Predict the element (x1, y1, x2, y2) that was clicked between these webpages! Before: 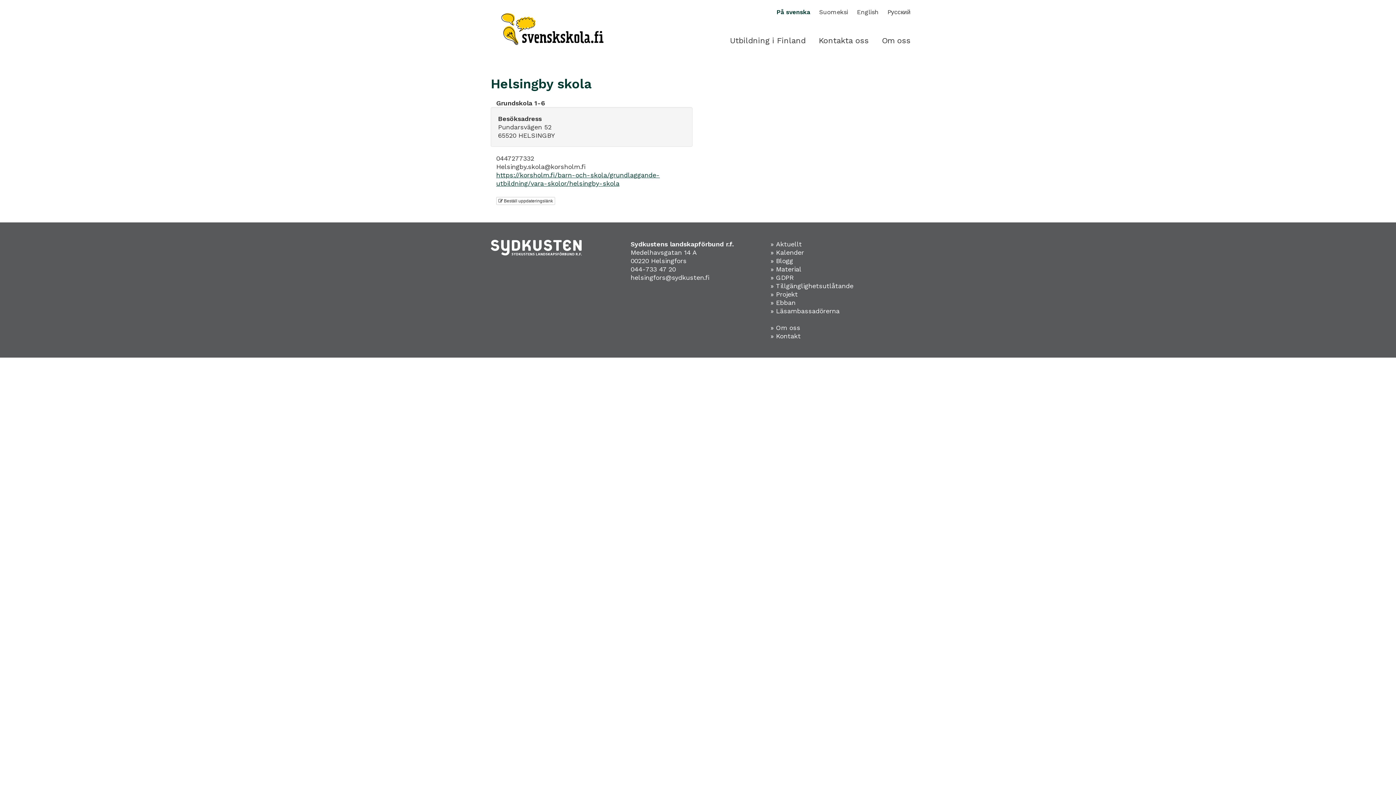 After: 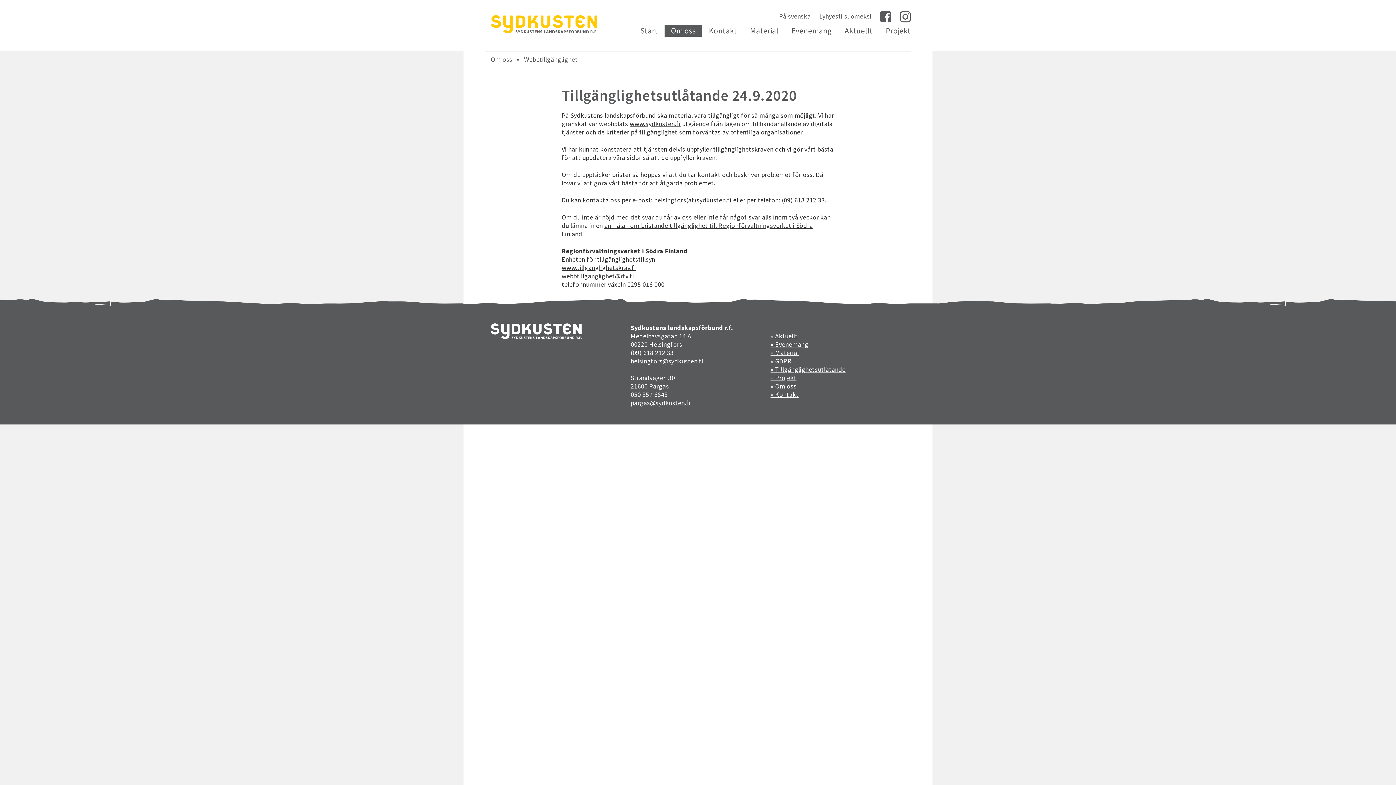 Action: label: » Tillgänglighetsutlåtande bbox: (770, 282, 853, 289)